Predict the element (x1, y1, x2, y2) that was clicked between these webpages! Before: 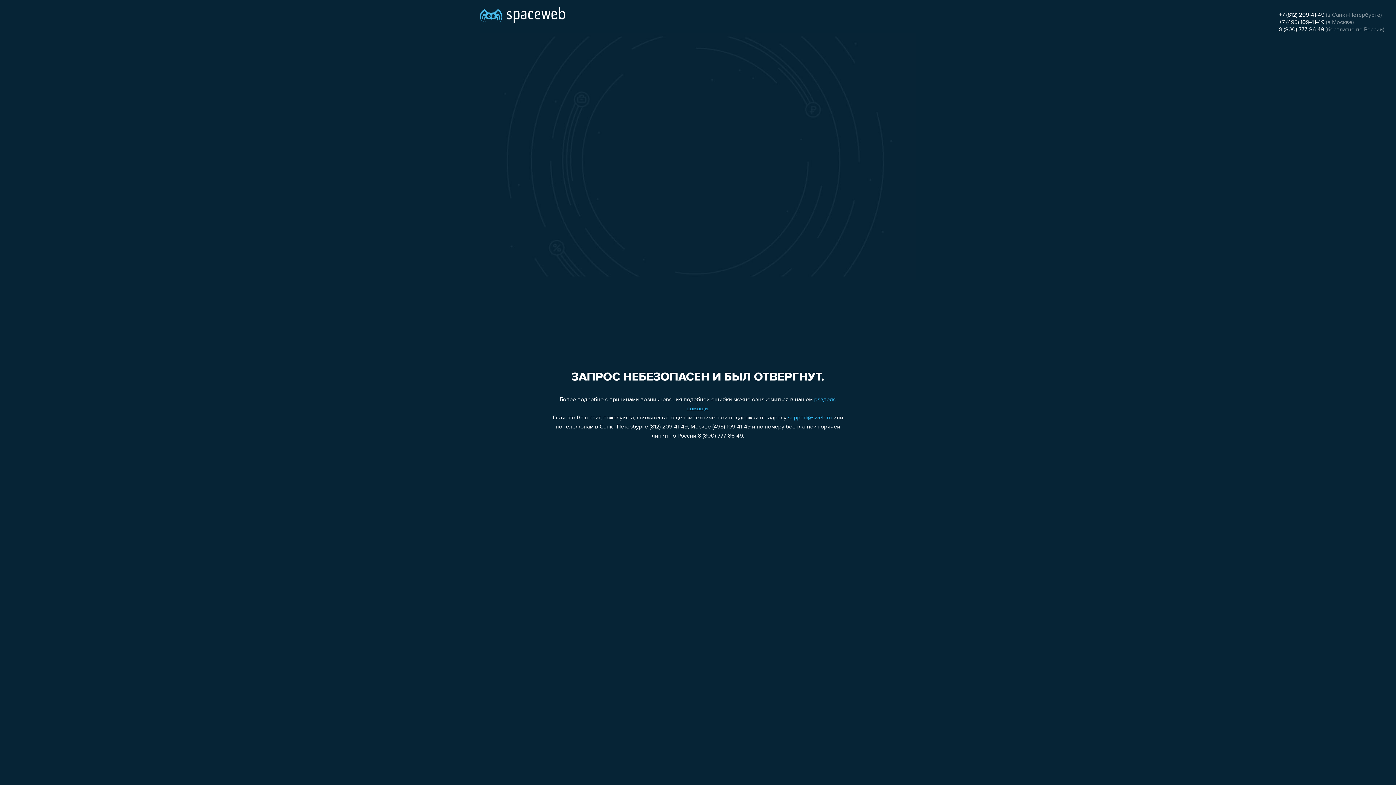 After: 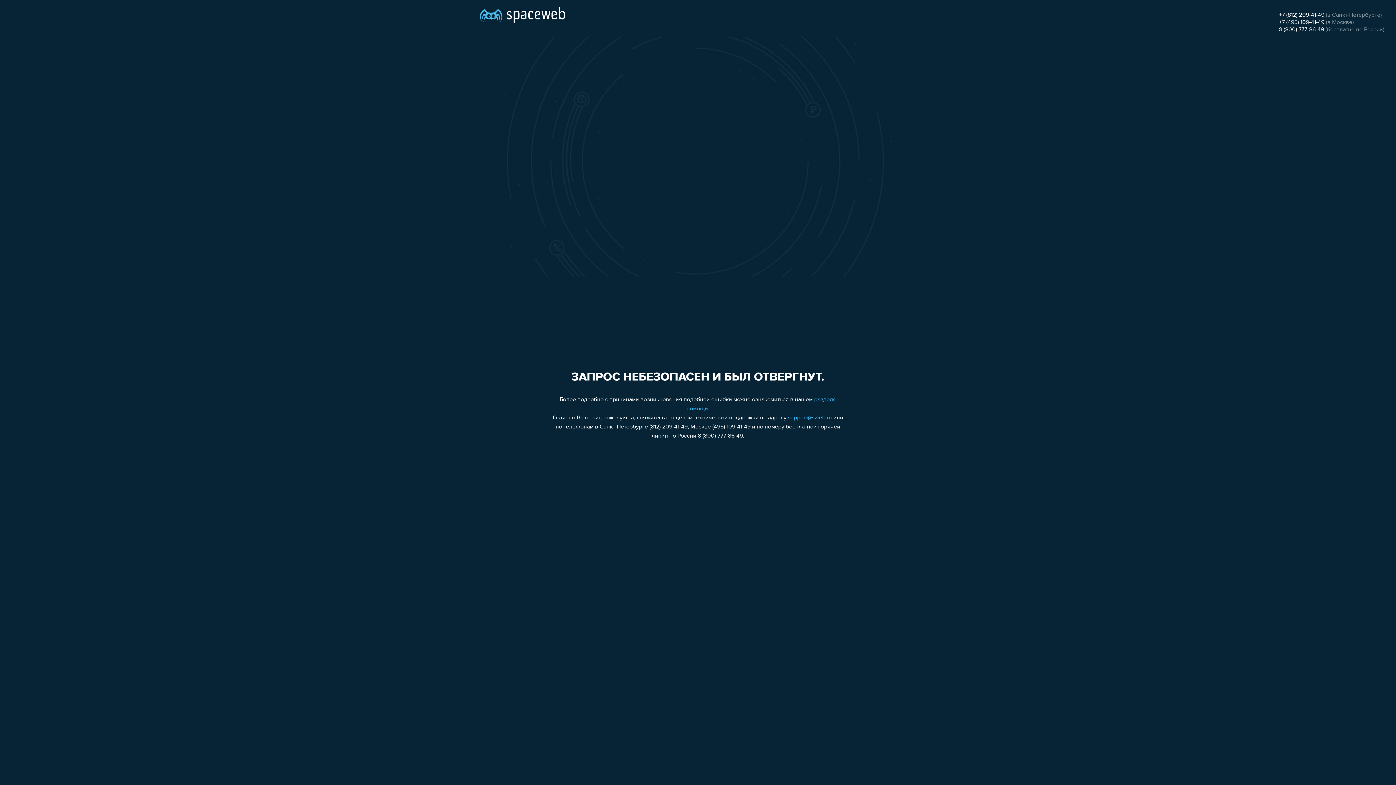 Action: label: +7 (495) 109-41-49 bbox: (1279, 19, 1324, 25)